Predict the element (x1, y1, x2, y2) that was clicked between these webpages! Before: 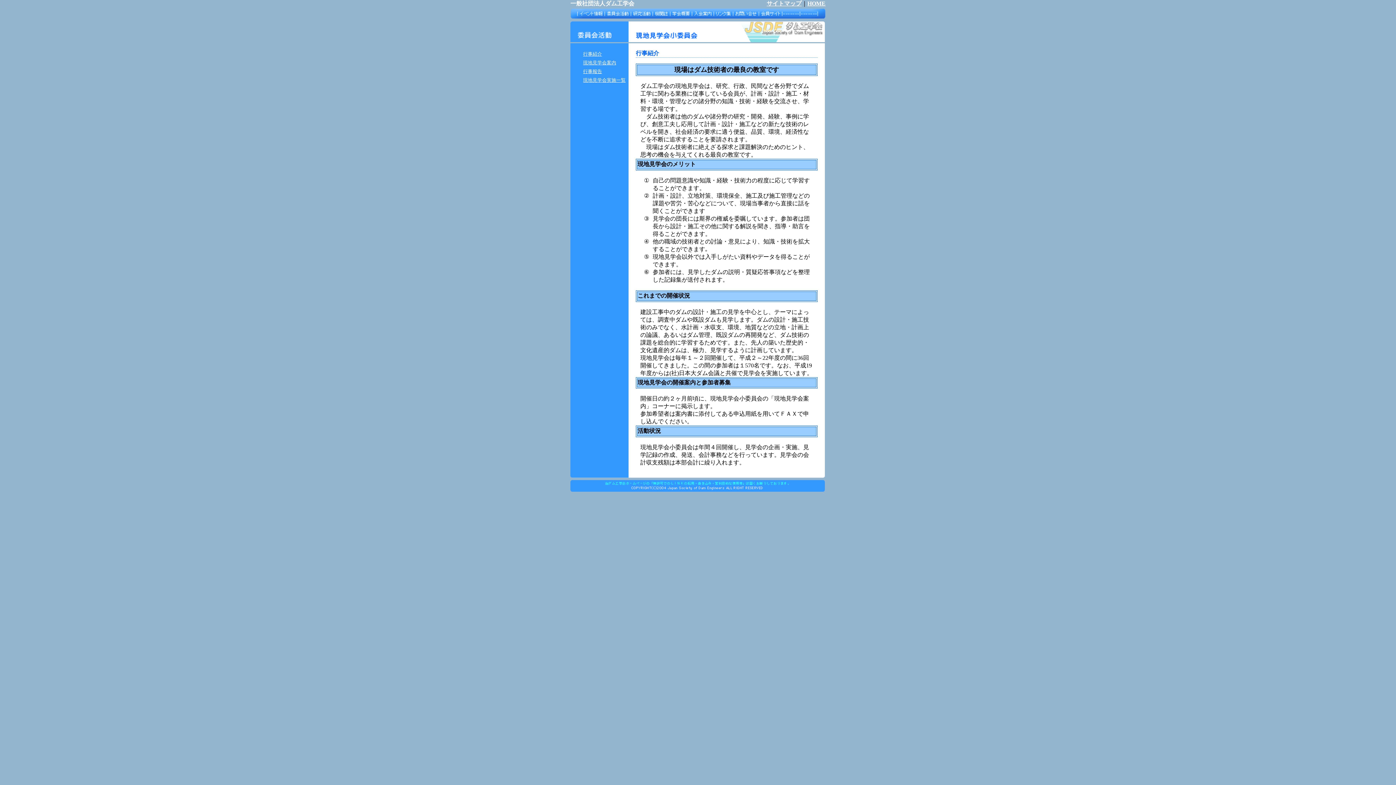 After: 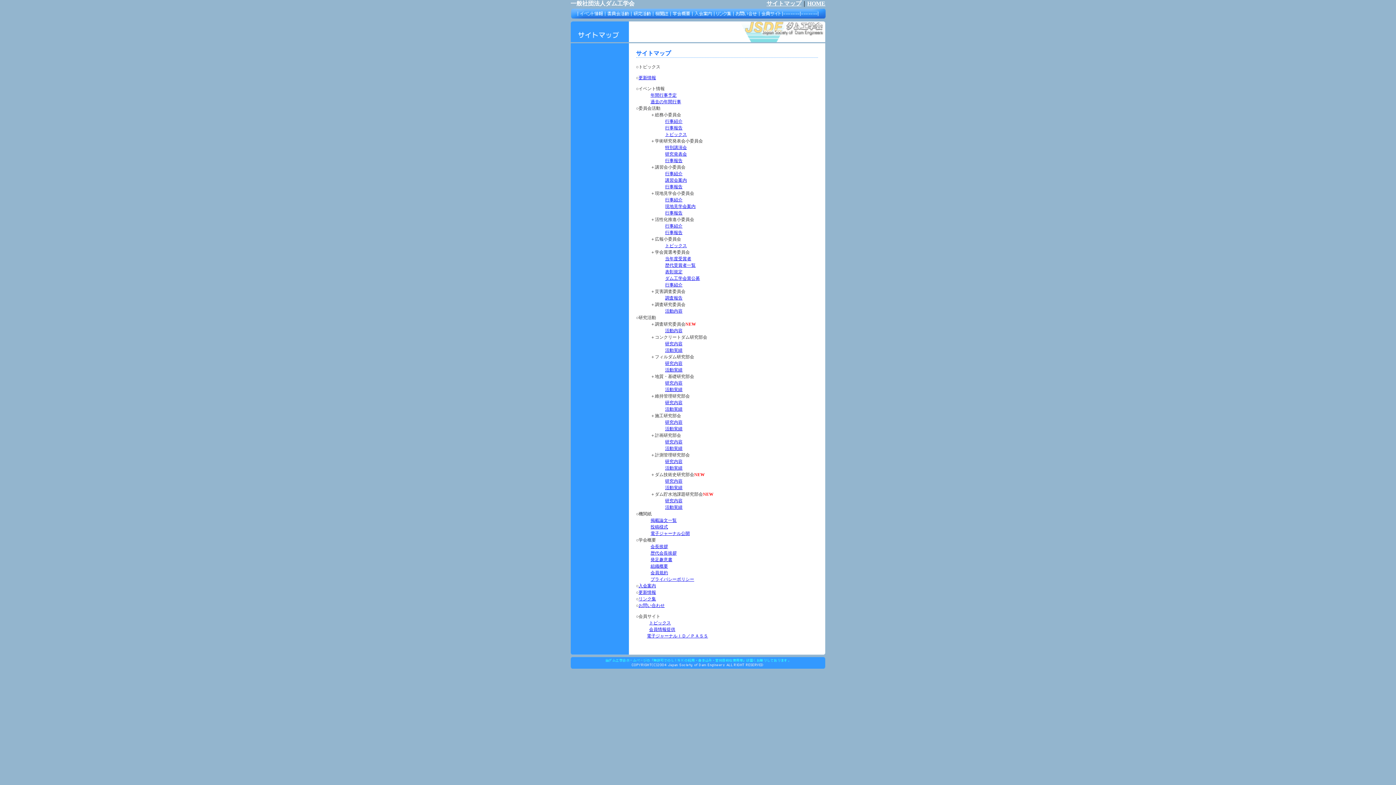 Action: bbox: (766, 0, 801, 6) label: サイトマップ